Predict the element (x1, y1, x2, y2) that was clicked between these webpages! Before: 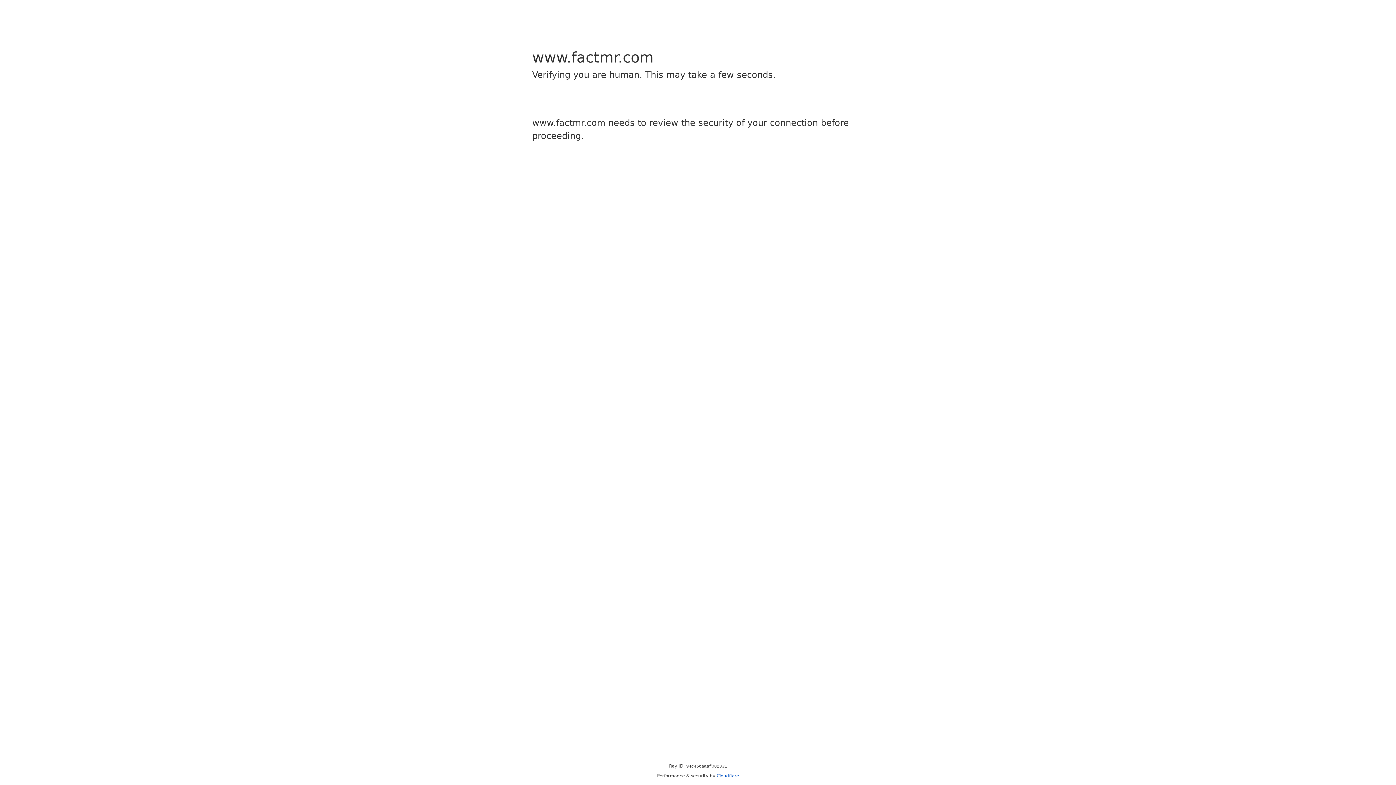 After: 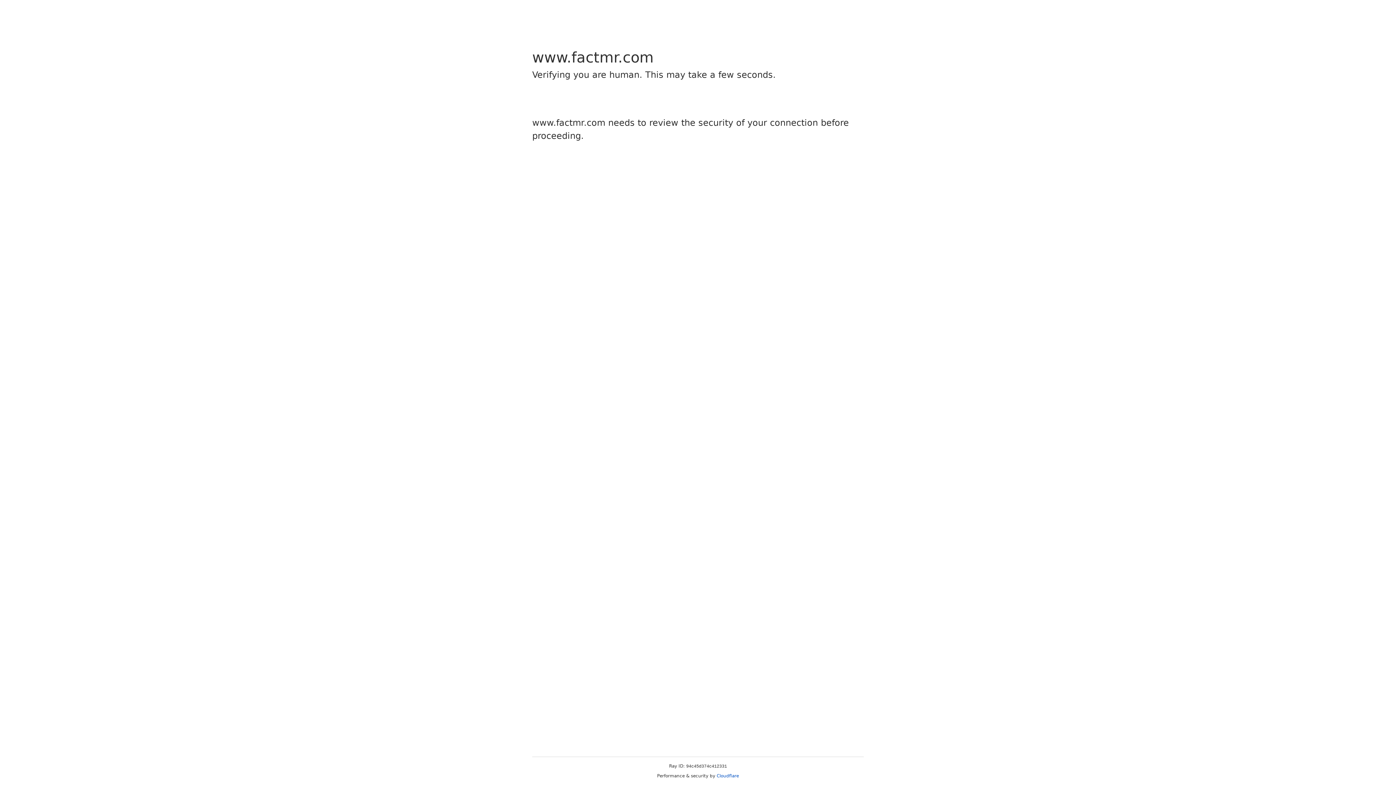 Action: bbox: (716, 773, 739, 778) label: Cloudflare